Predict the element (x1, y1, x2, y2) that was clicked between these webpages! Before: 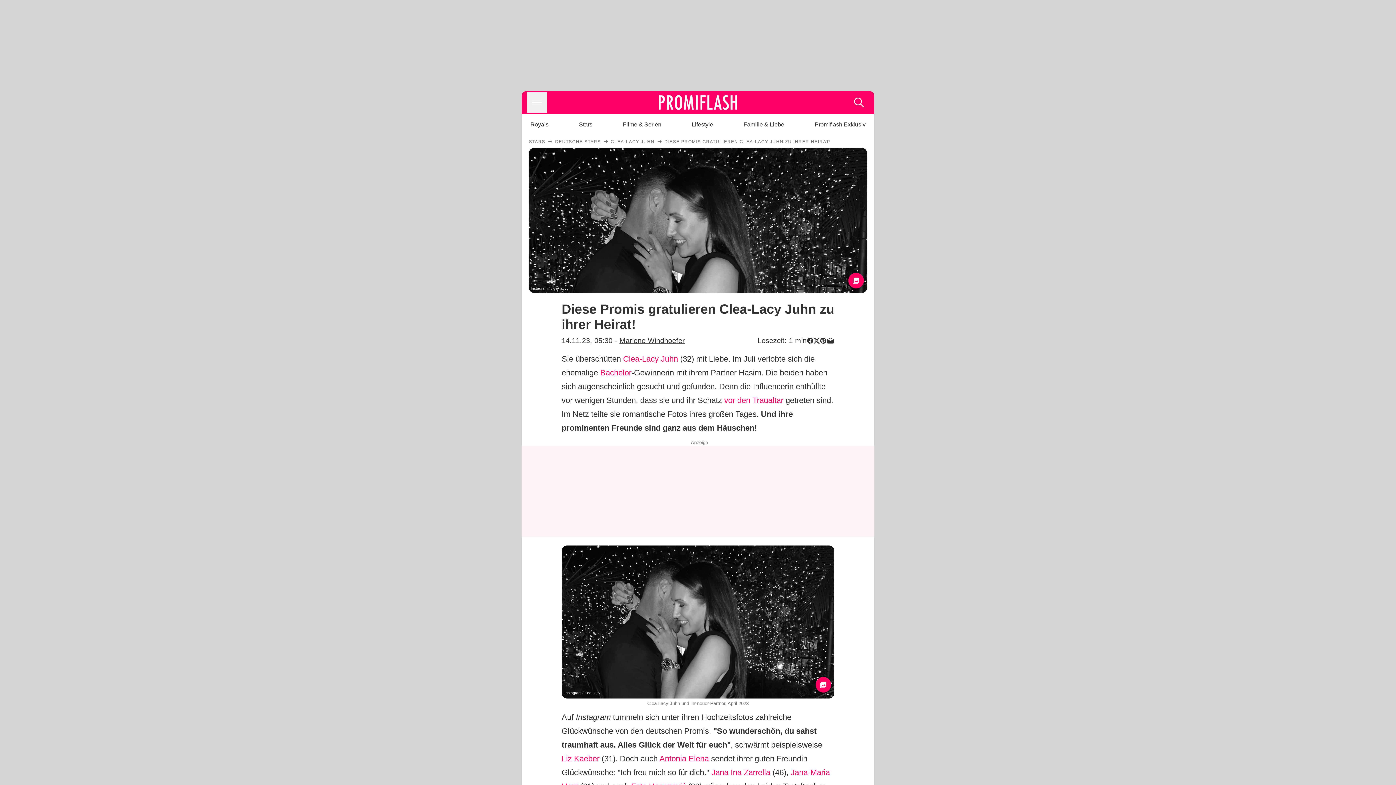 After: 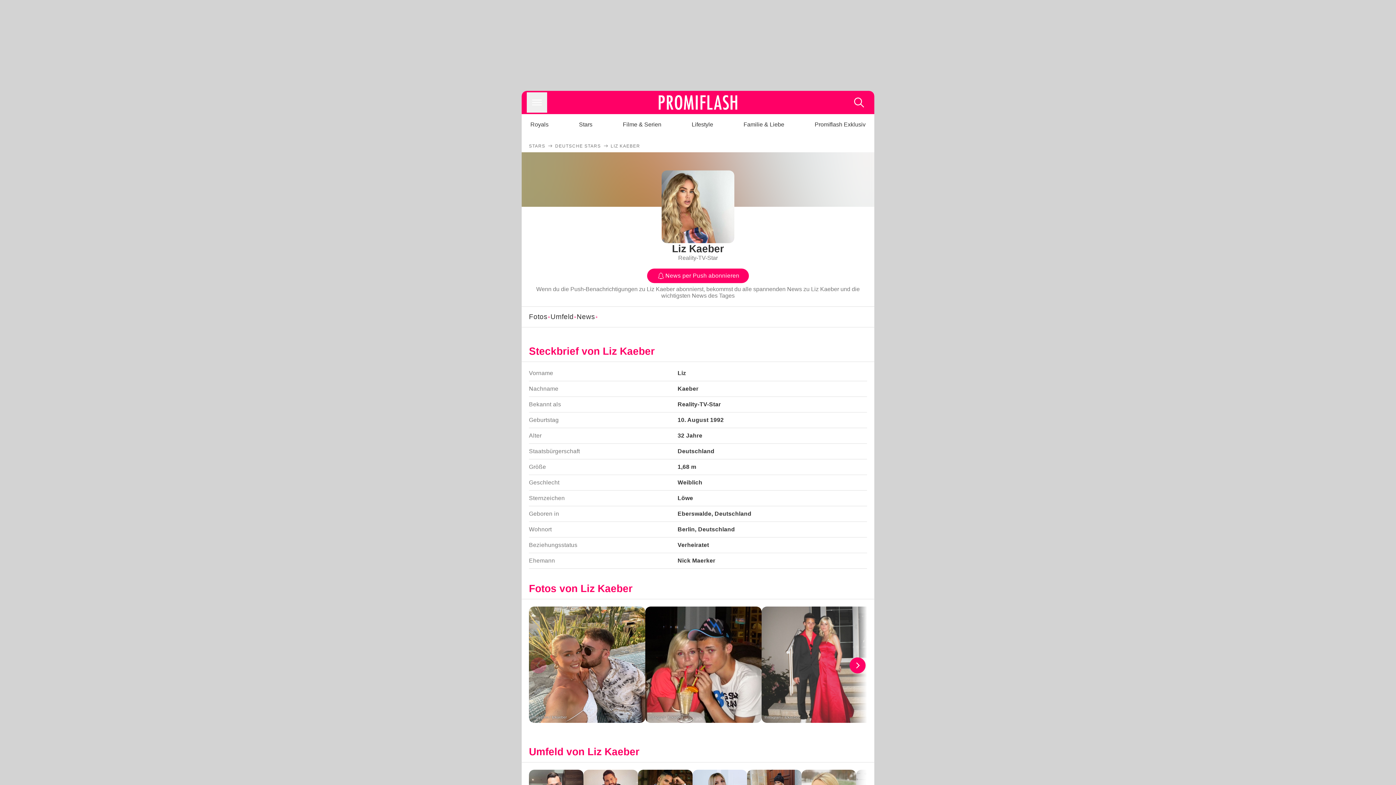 Action: label: Liz Kaeber bbox: (561, 754, 599, 763)